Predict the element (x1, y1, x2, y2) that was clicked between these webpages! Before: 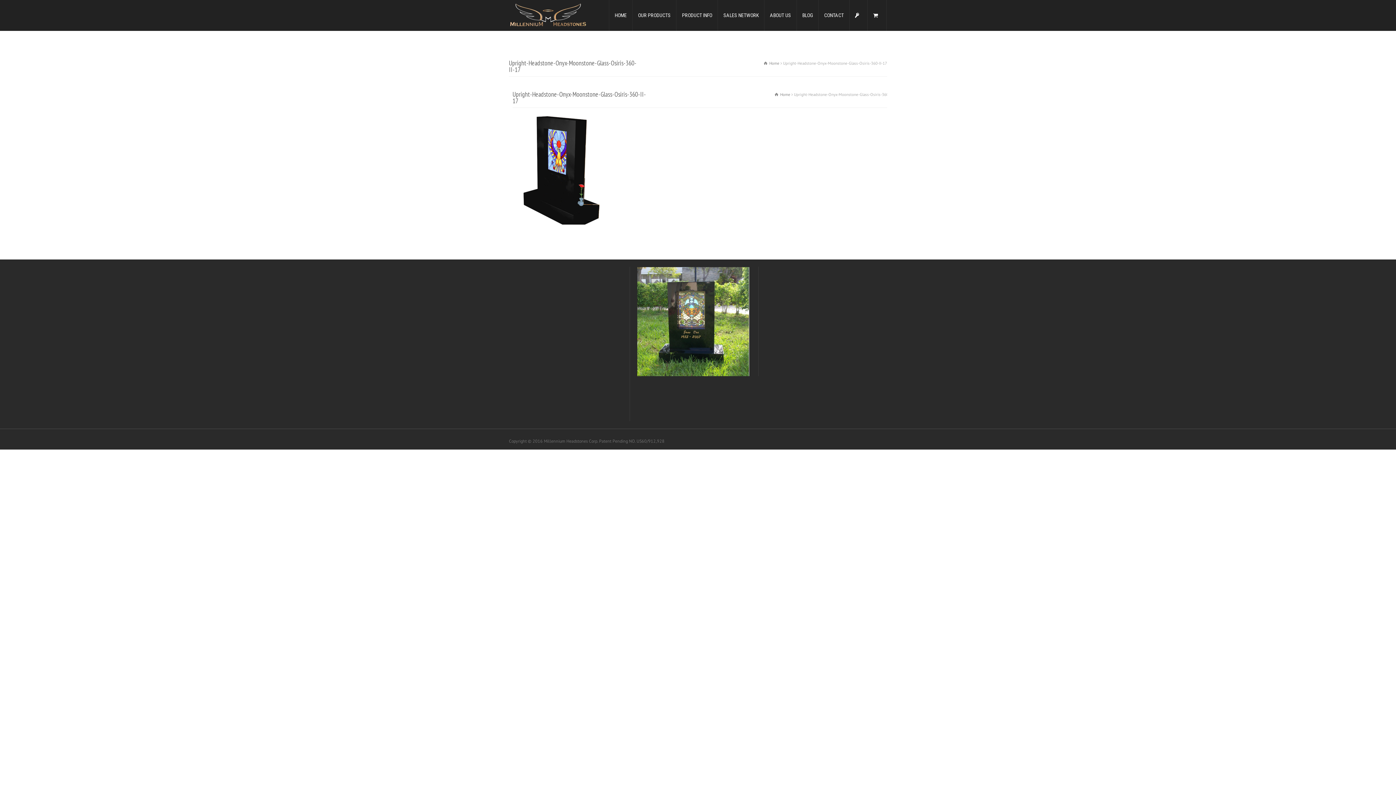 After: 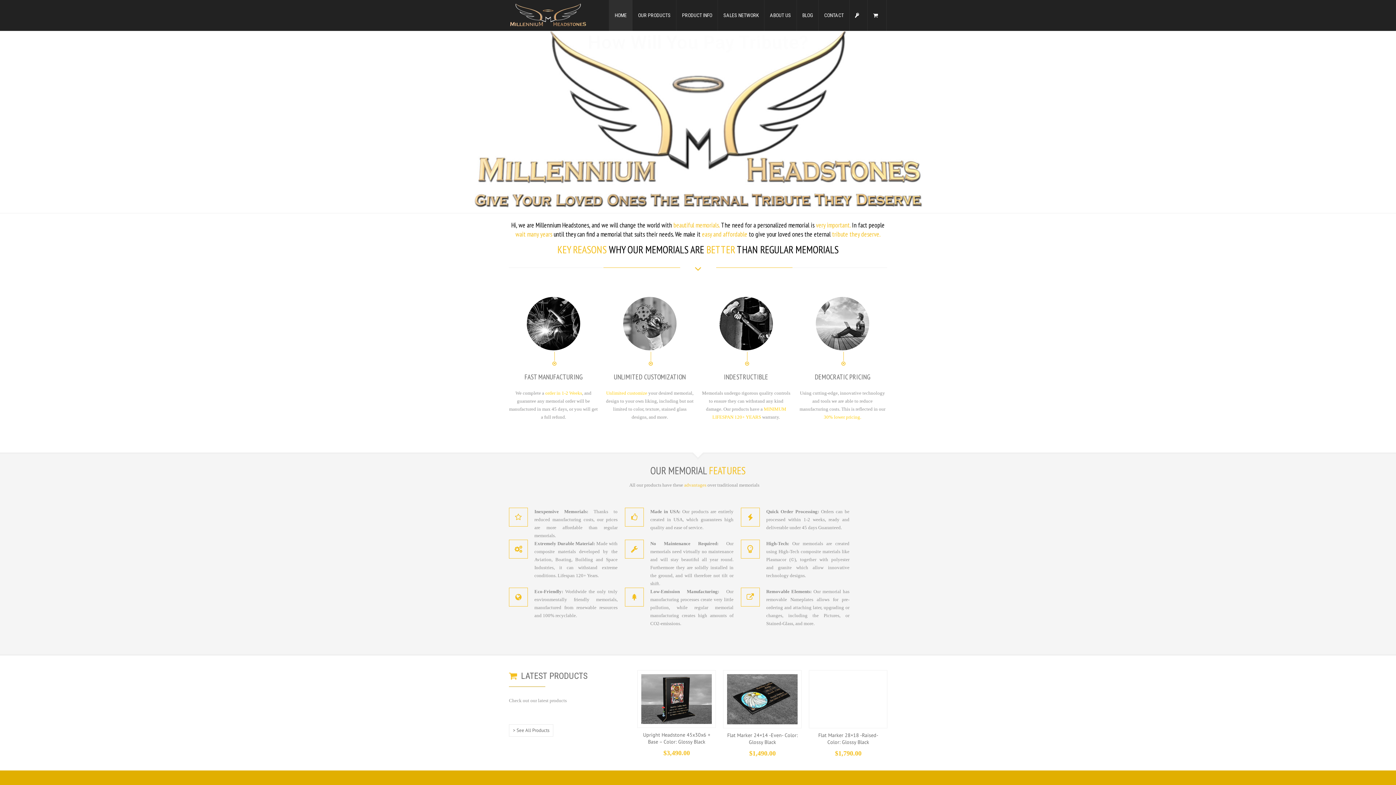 Action: bbox: (609, 0, 632, 30) label: HOME